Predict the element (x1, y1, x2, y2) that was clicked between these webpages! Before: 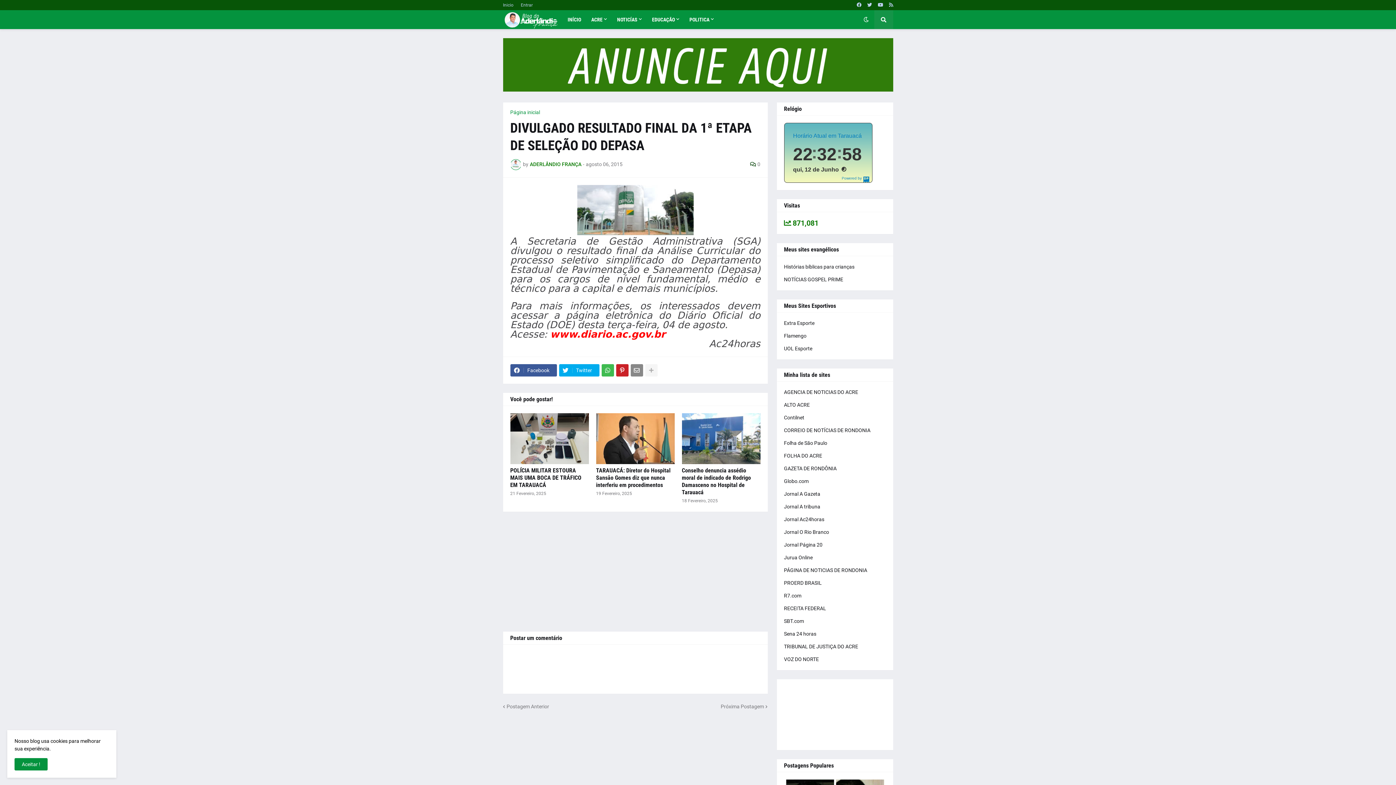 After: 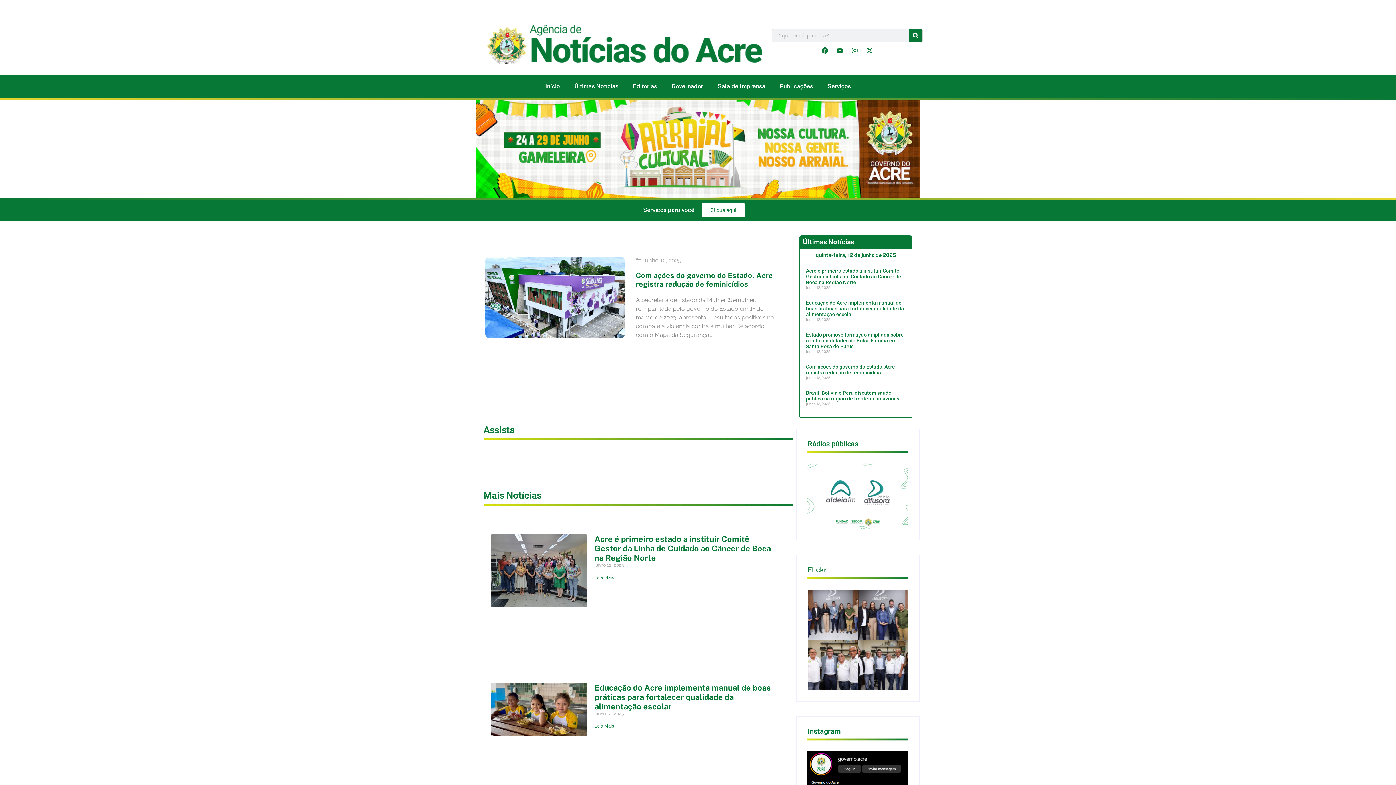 Action: bbox: (784, 388, 886, 398) label: AGENCIA DE NOTICIAS DO ACRE